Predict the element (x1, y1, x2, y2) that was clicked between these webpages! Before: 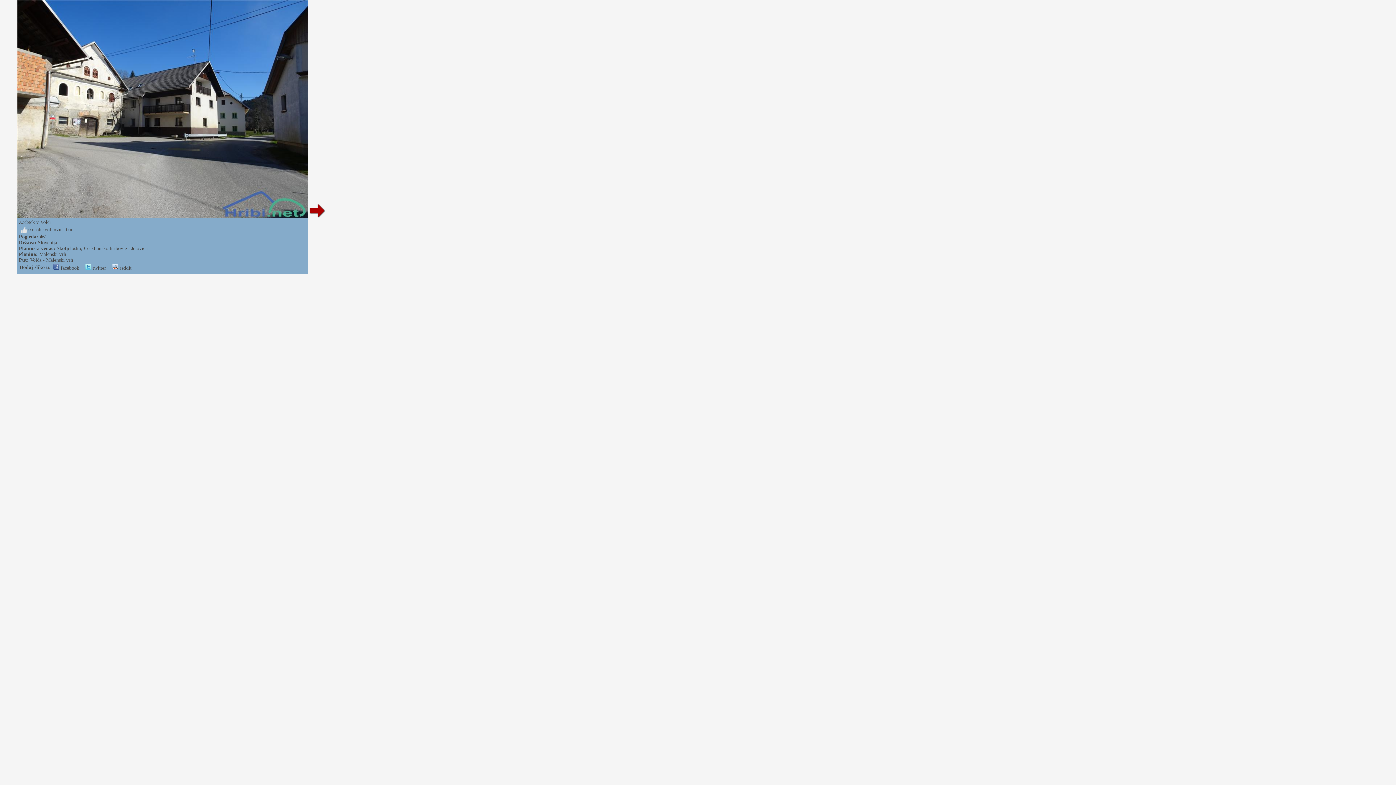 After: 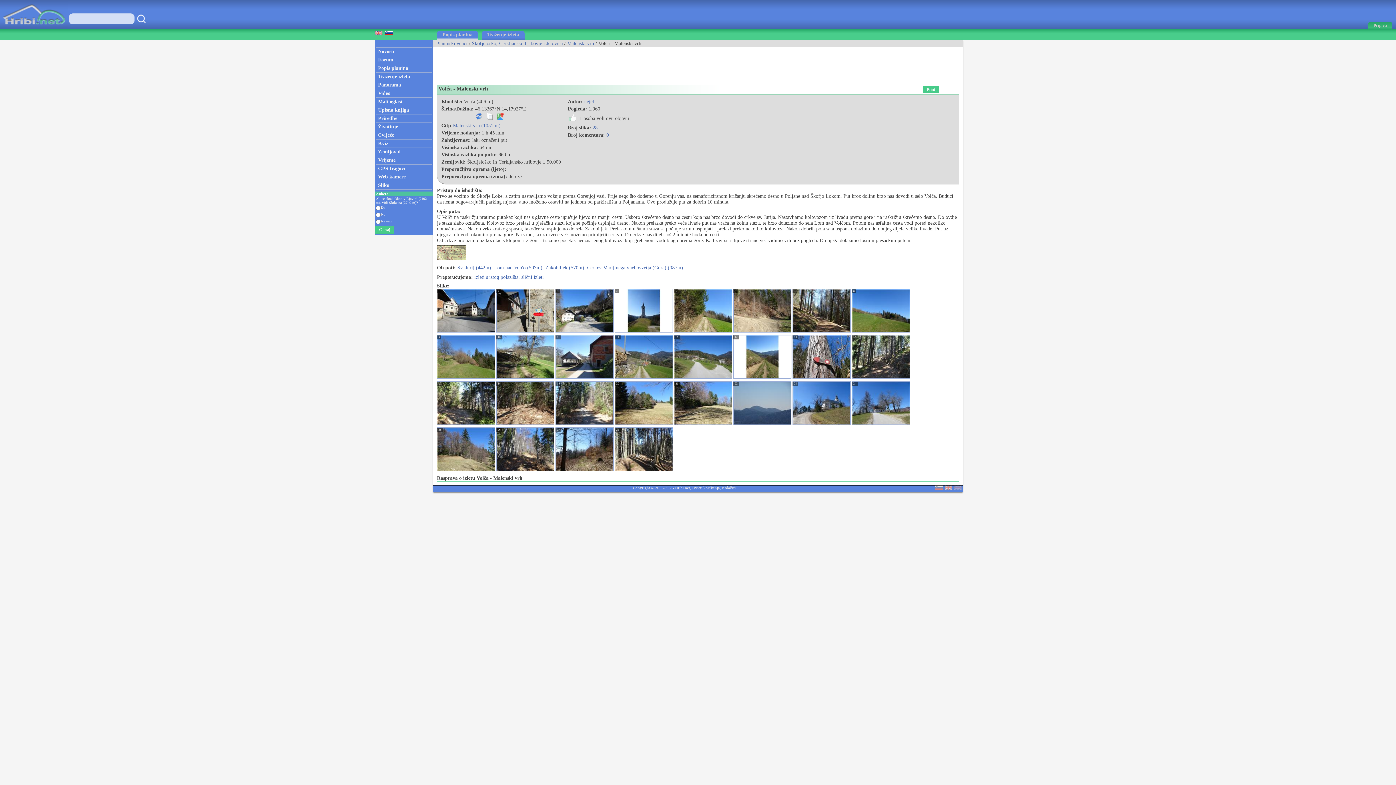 Action: label: Volča - Malenski vrh bbox: (30, 257, 73, 262)